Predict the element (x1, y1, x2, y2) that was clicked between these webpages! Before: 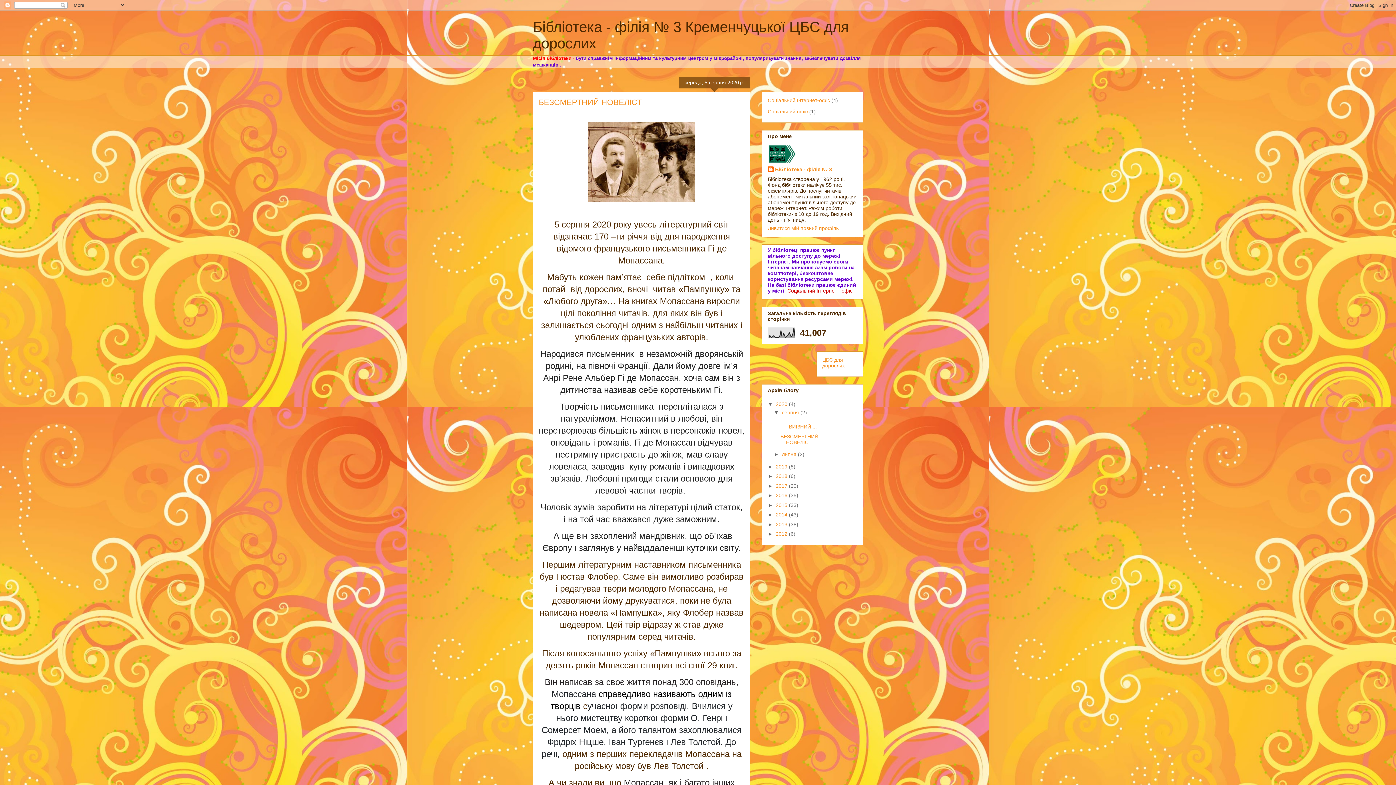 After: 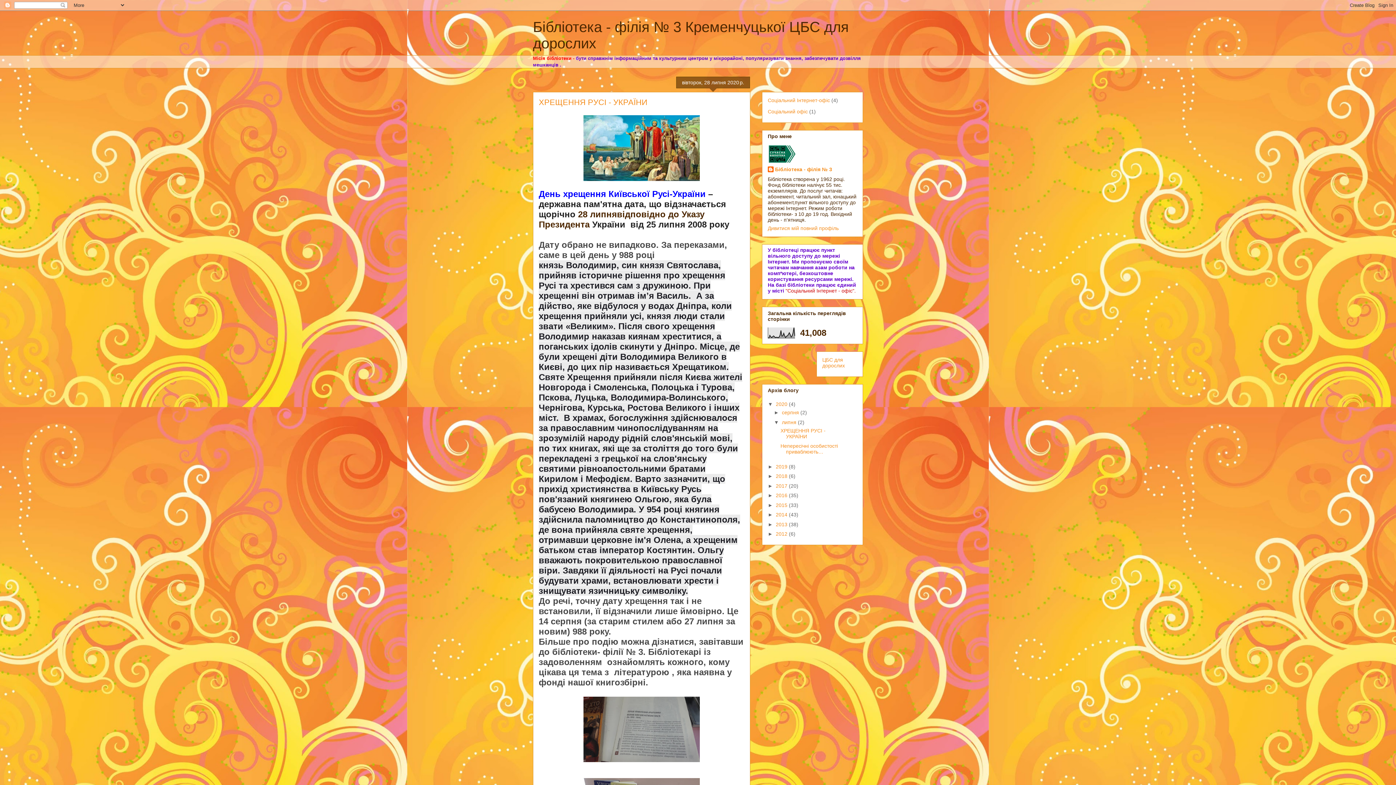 Action: label: липня  bbox: (782, 451, 798, 457)